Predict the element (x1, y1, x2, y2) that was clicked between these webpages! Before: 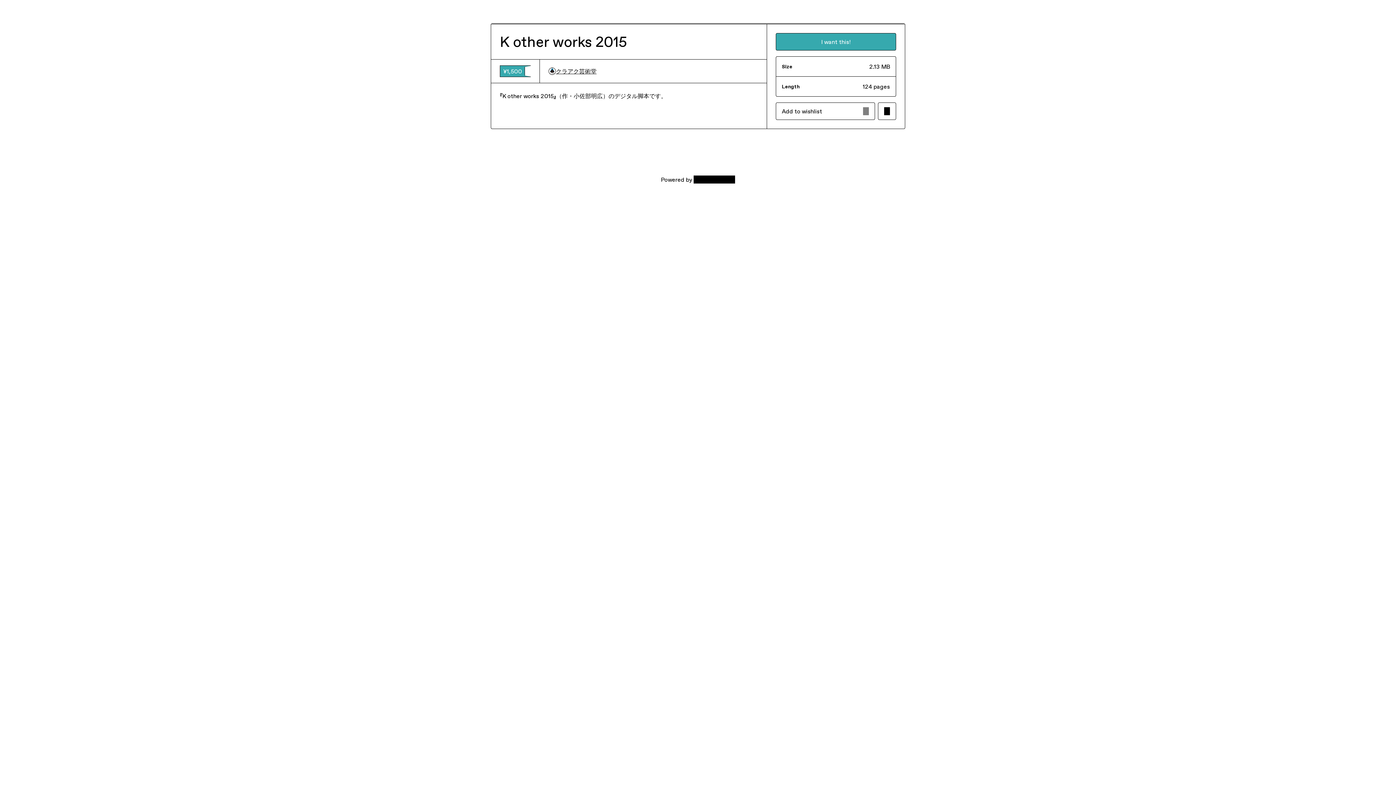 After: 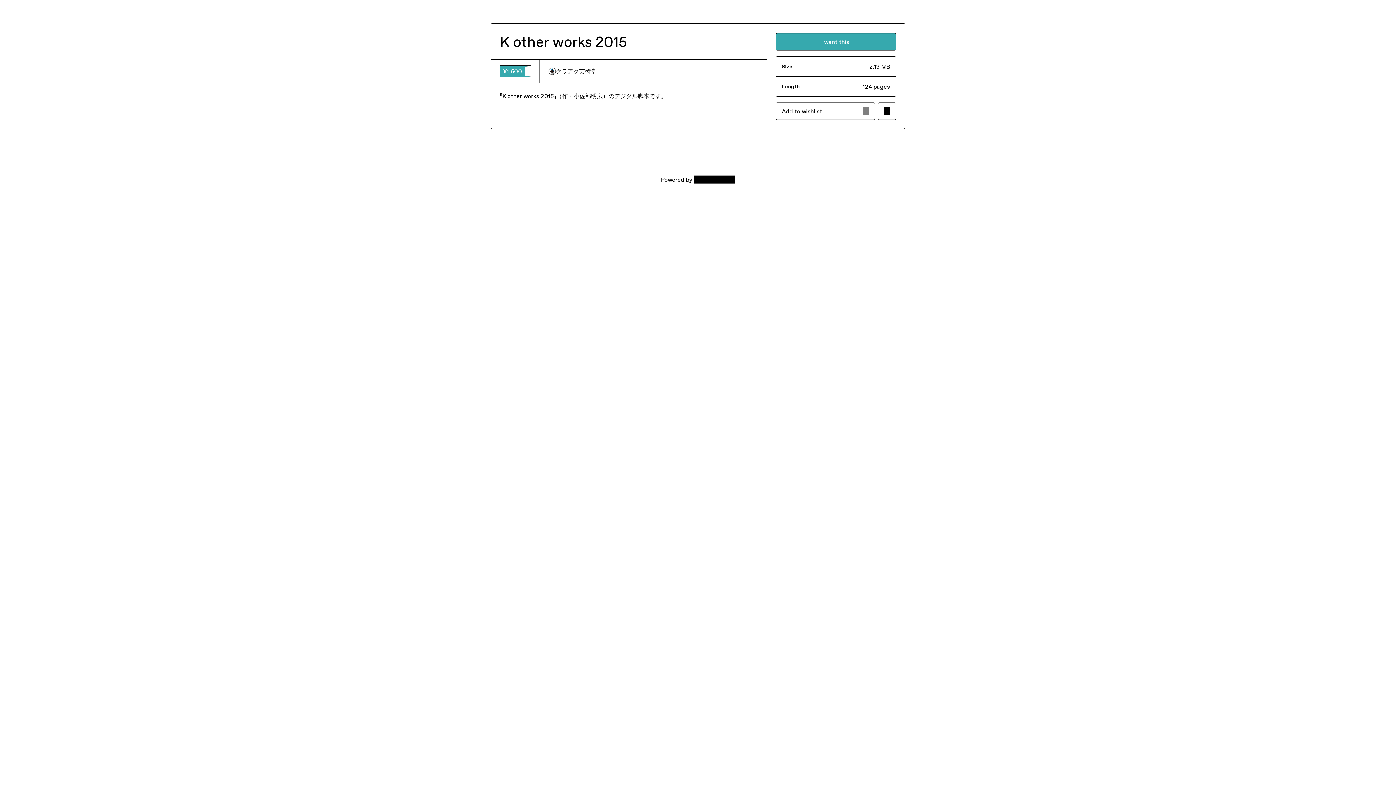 Action: label: クラアク芸術堂 bbox: (548, 67, 596, 75)